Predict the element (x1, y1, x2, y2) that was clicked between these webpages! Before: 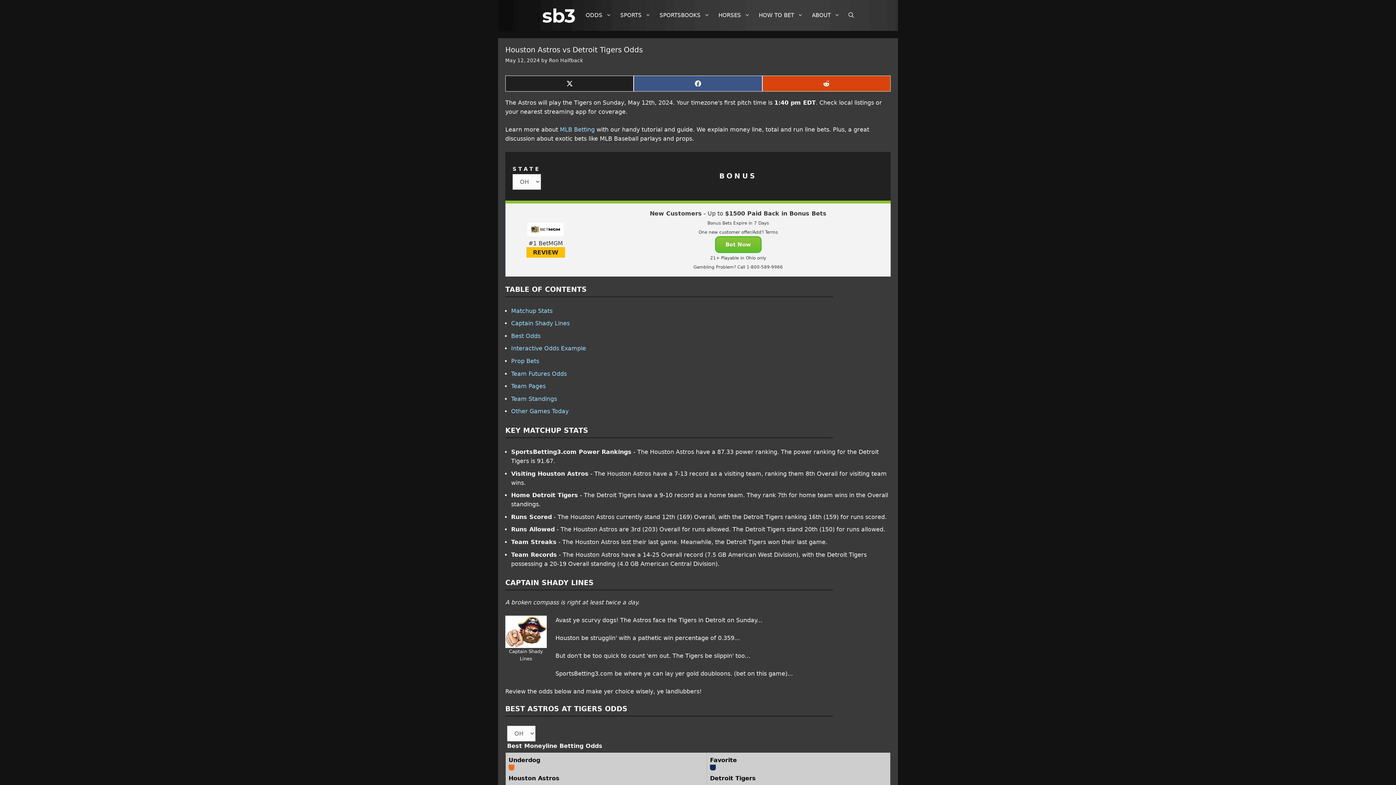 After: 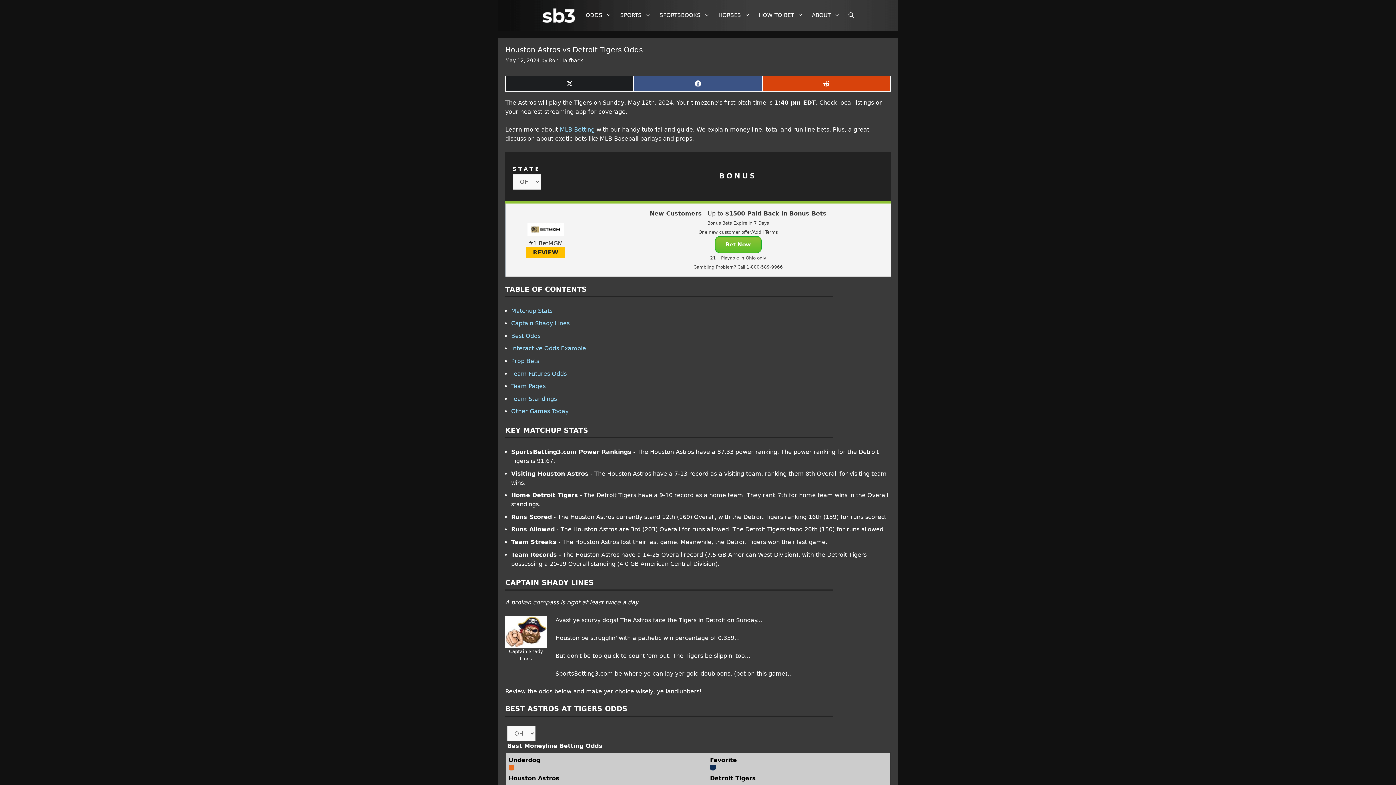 Action: bbox: (511, 222, 580, 238)